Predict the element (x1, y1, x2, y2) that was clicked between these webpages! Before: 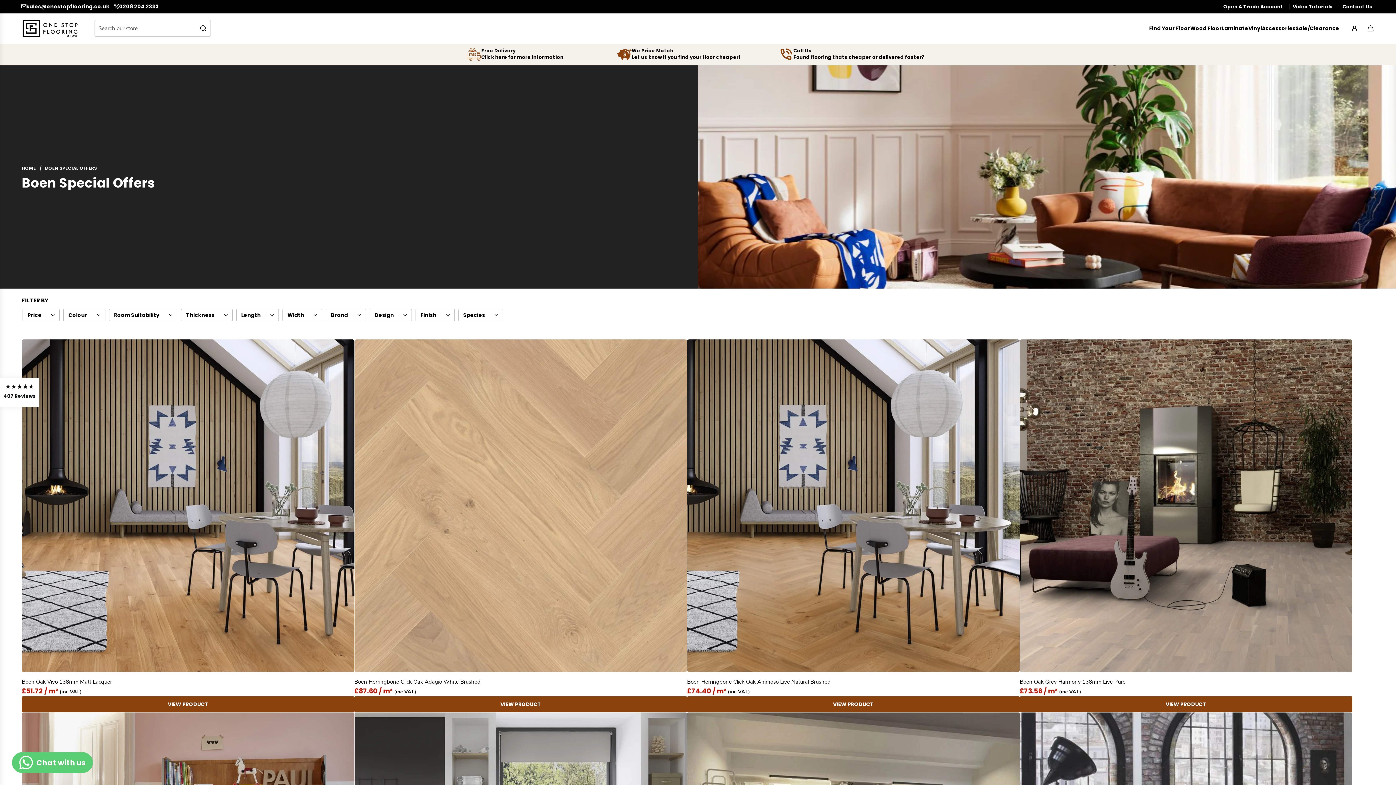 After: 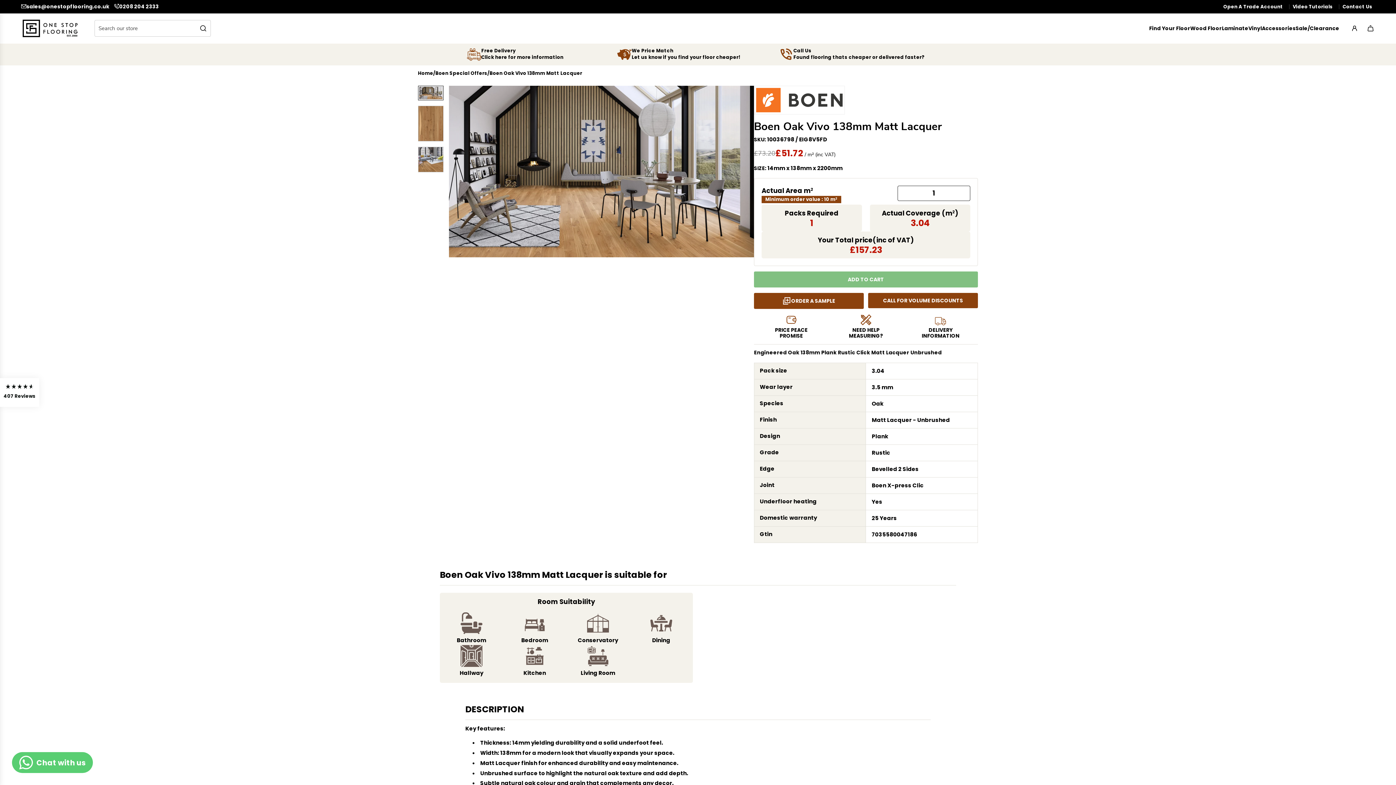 Action: bbox: (21, 339, 354, 672)